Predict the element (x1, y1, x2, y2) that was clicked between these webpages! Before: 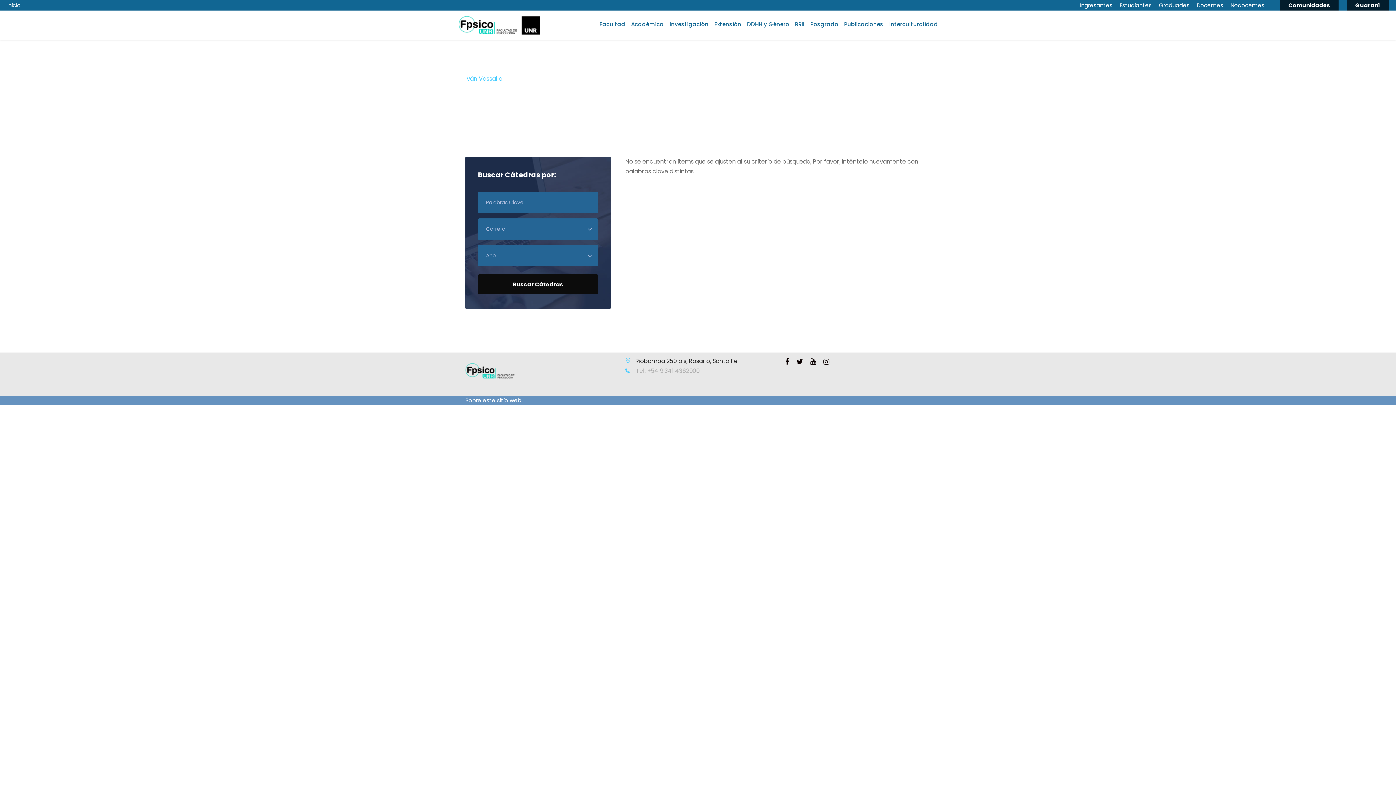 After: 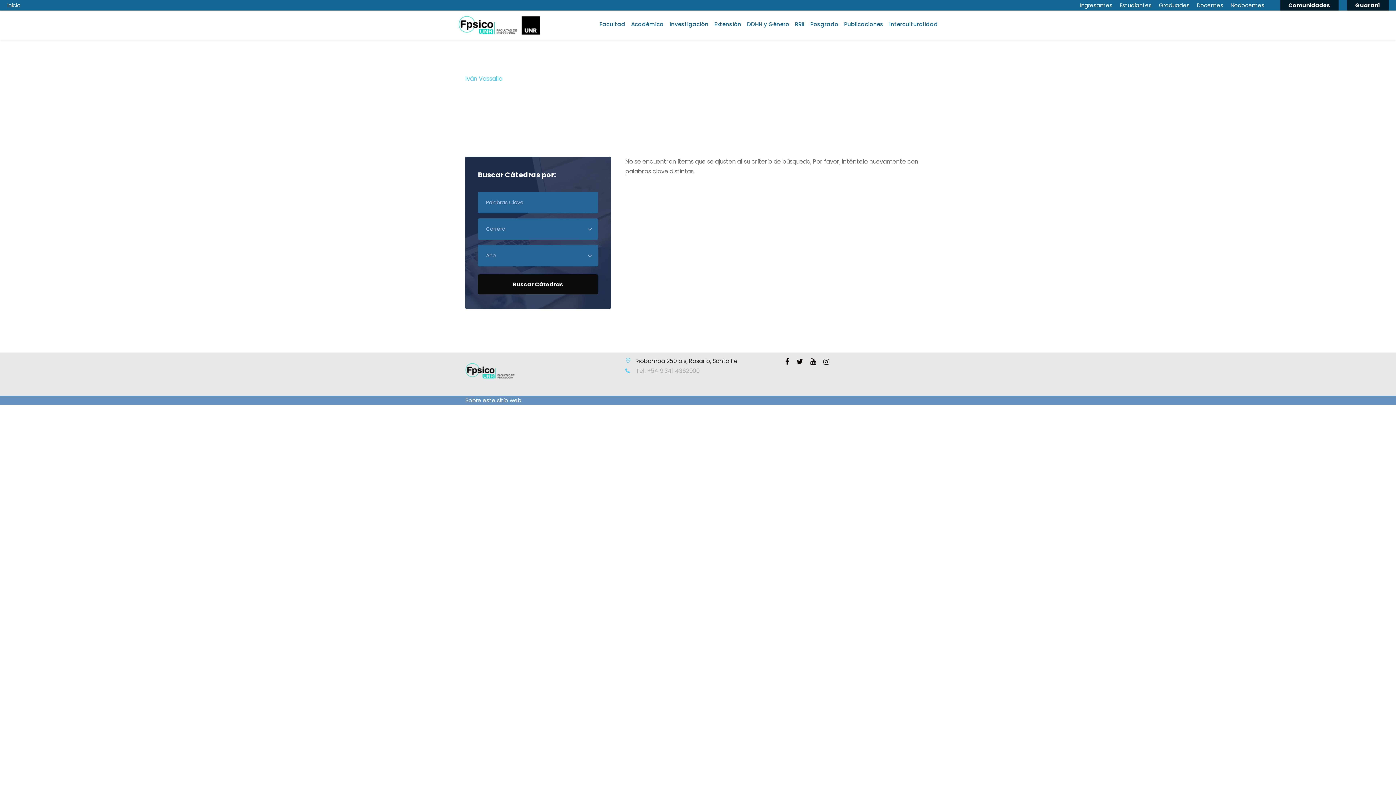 Action: bbox: (823, 356, 829, 368)